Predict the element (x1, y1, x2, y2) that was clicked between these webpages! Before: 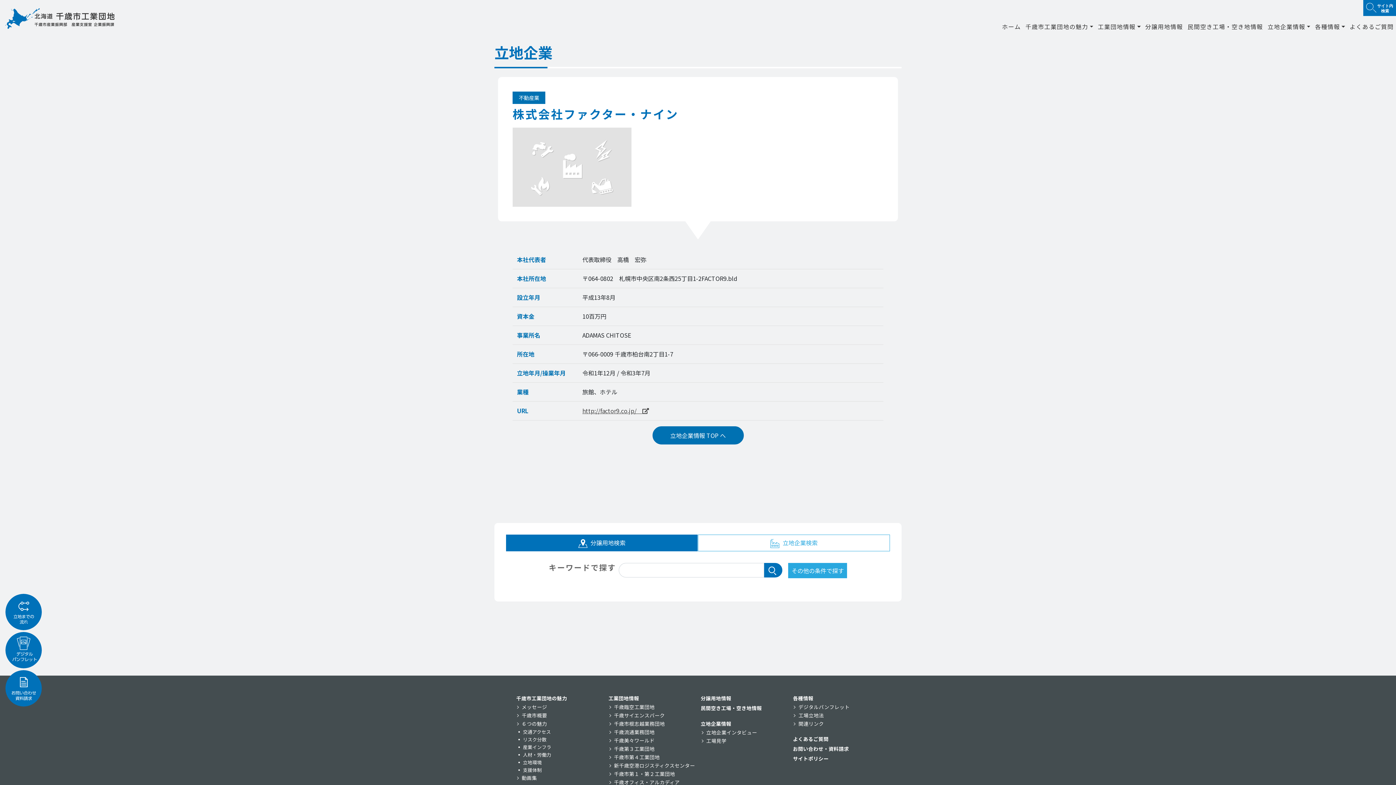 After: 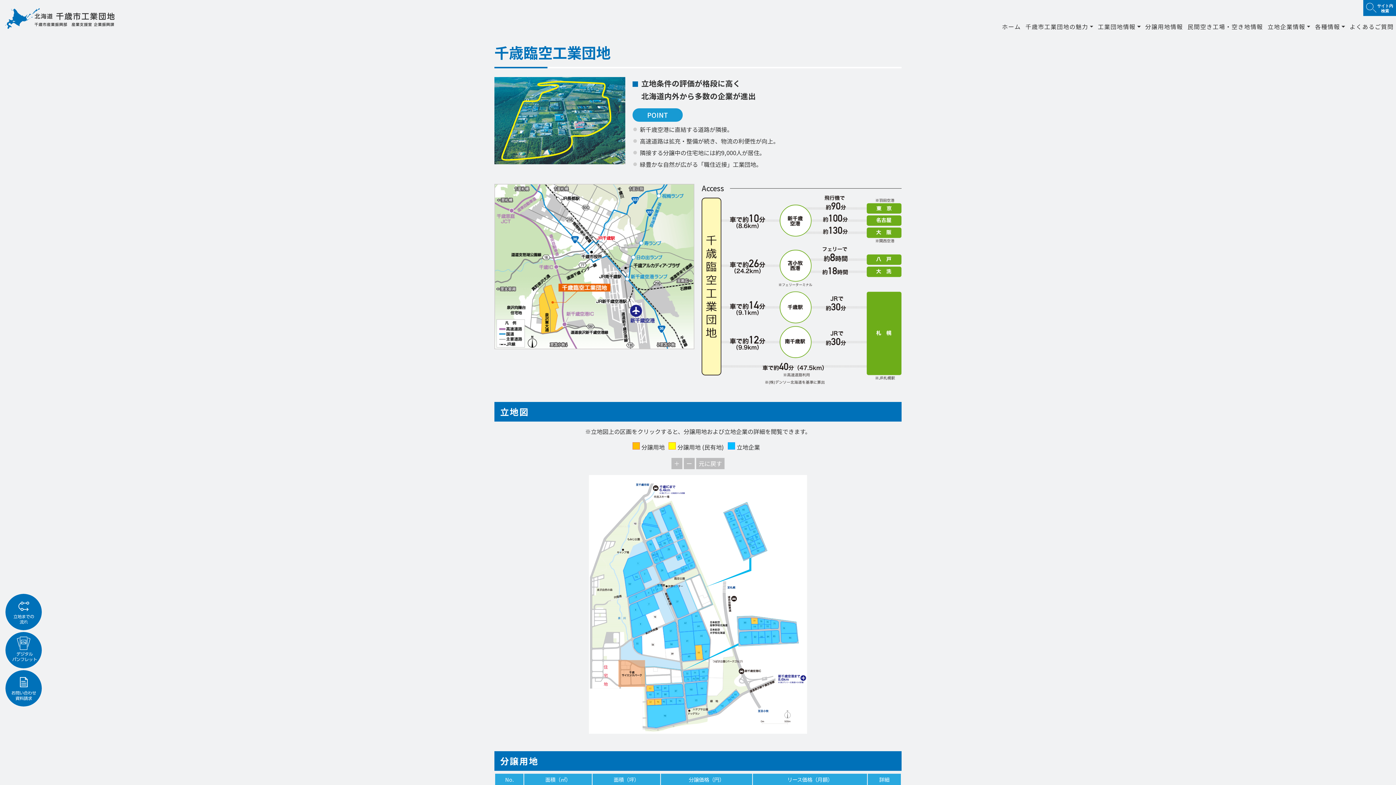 Action: bbox: (608, 703, 695, 711) label: 千歳臨空工業団地